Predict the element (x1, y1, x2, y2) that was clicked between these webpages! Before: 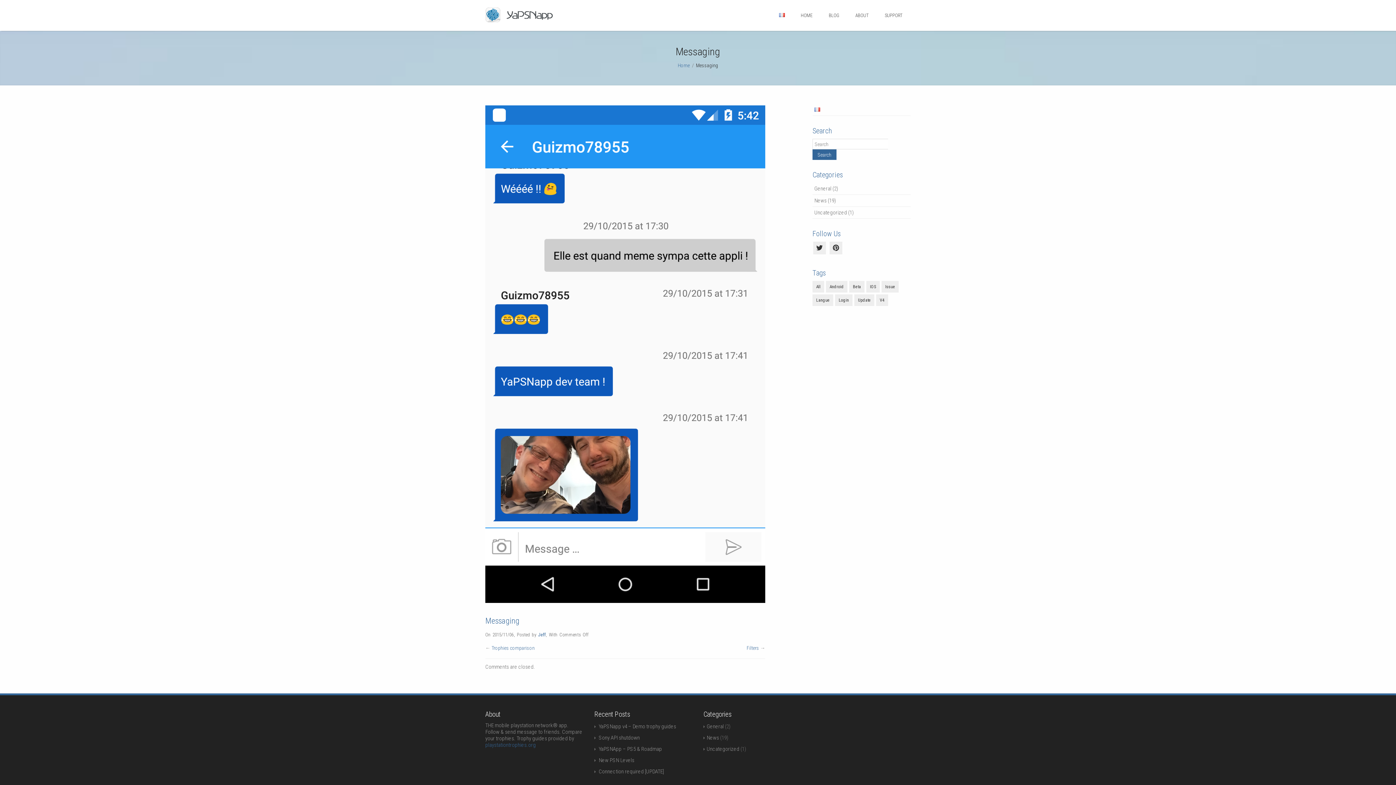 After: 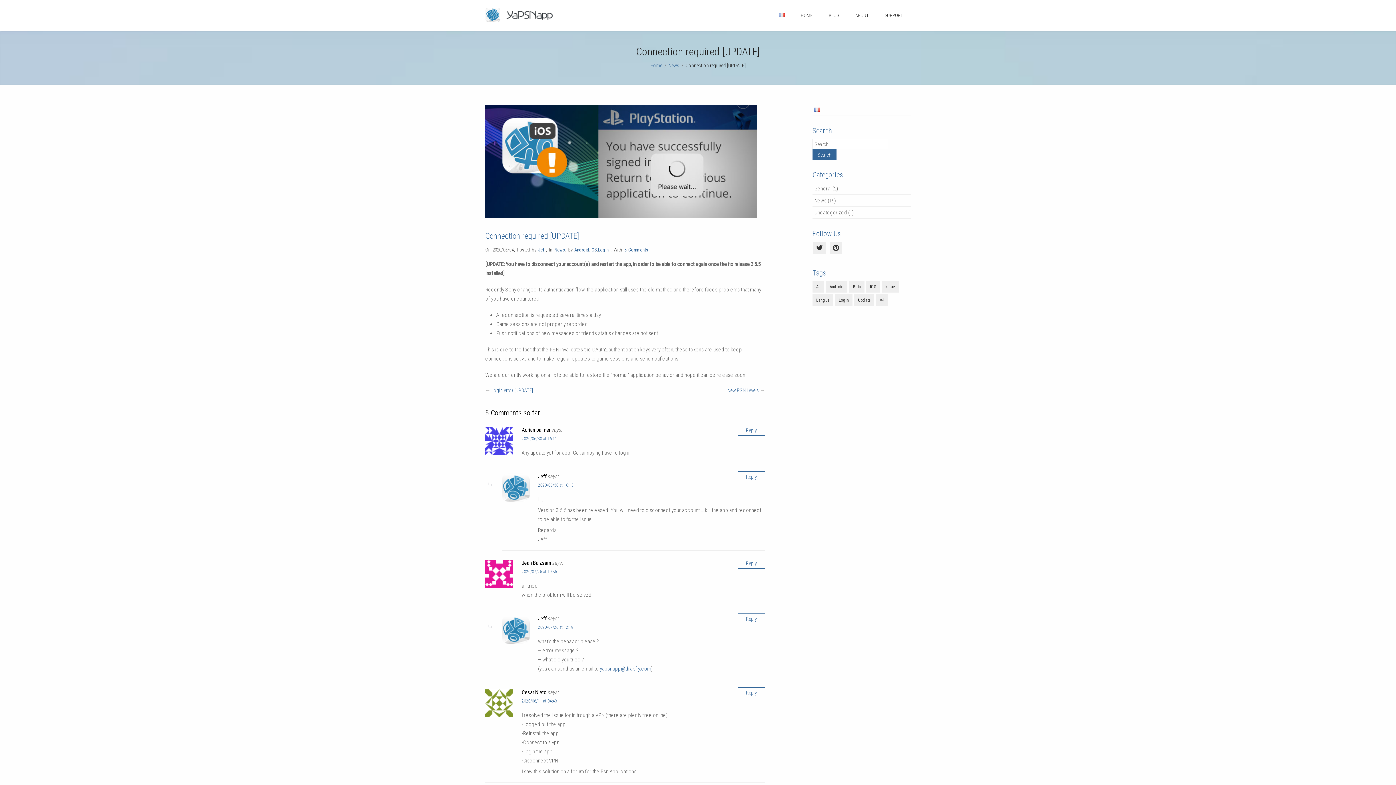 Action: bbox: (598, 768, 664, 775) label: Connection required [UPDATE]